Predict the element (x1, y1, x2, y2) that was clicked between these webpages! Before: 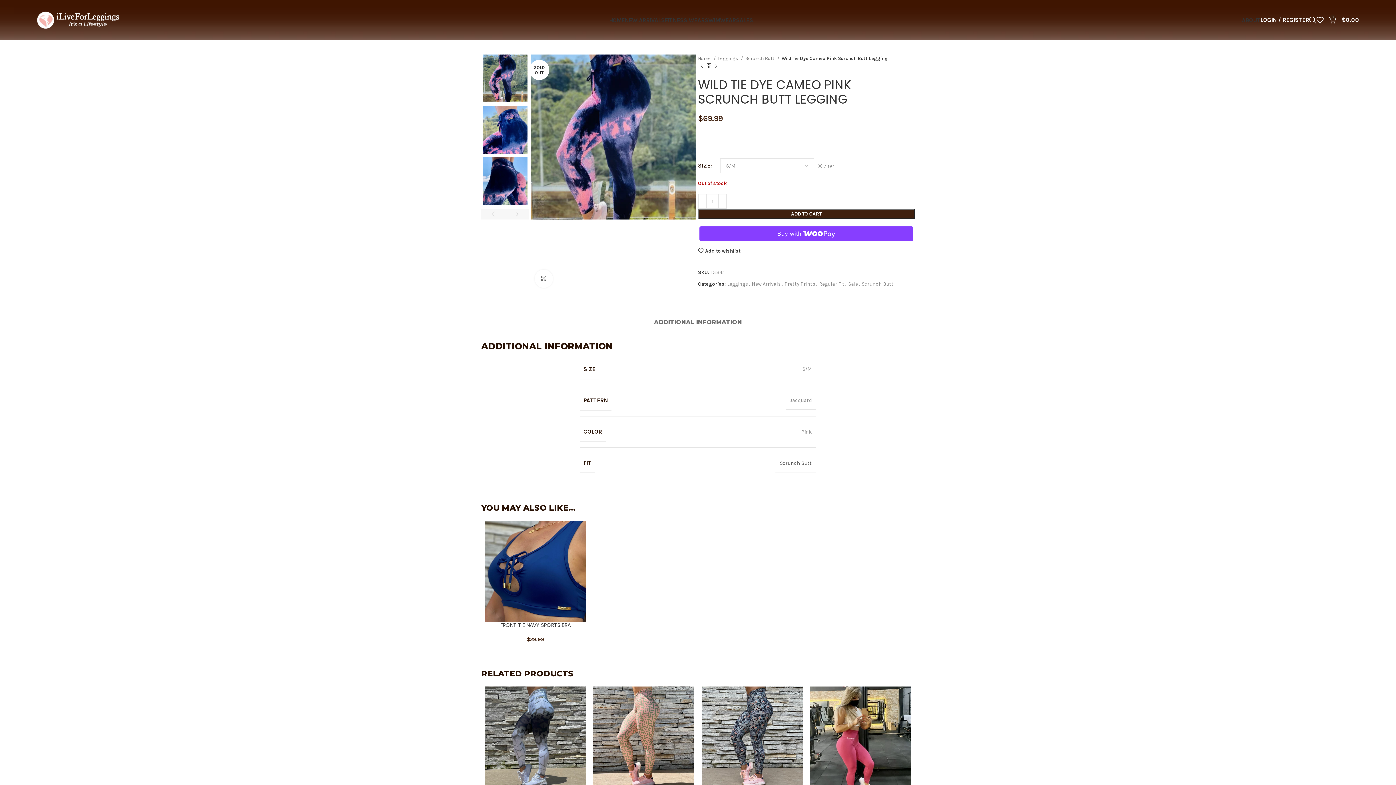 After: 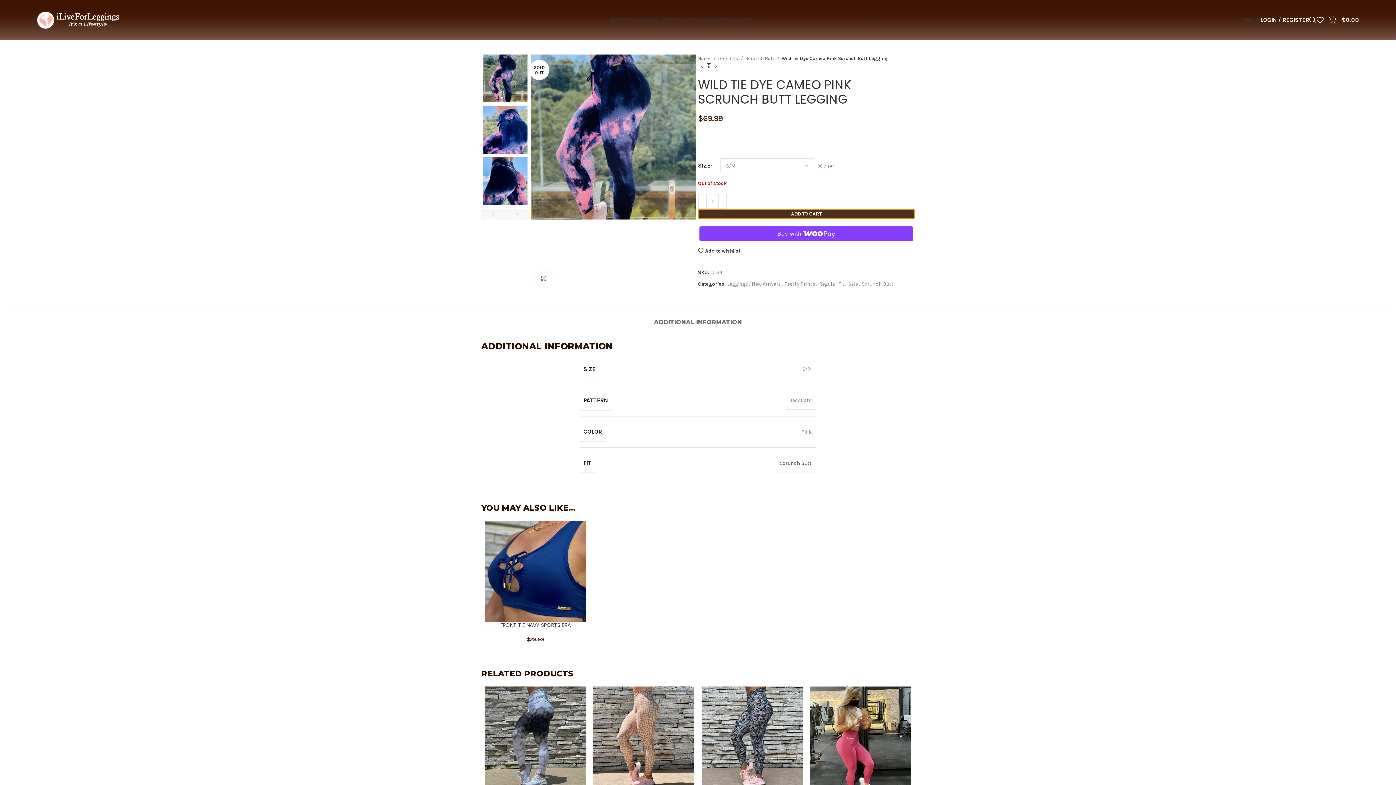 Action: bbox: (698, 209, 914, 219) label: ADD TO CART